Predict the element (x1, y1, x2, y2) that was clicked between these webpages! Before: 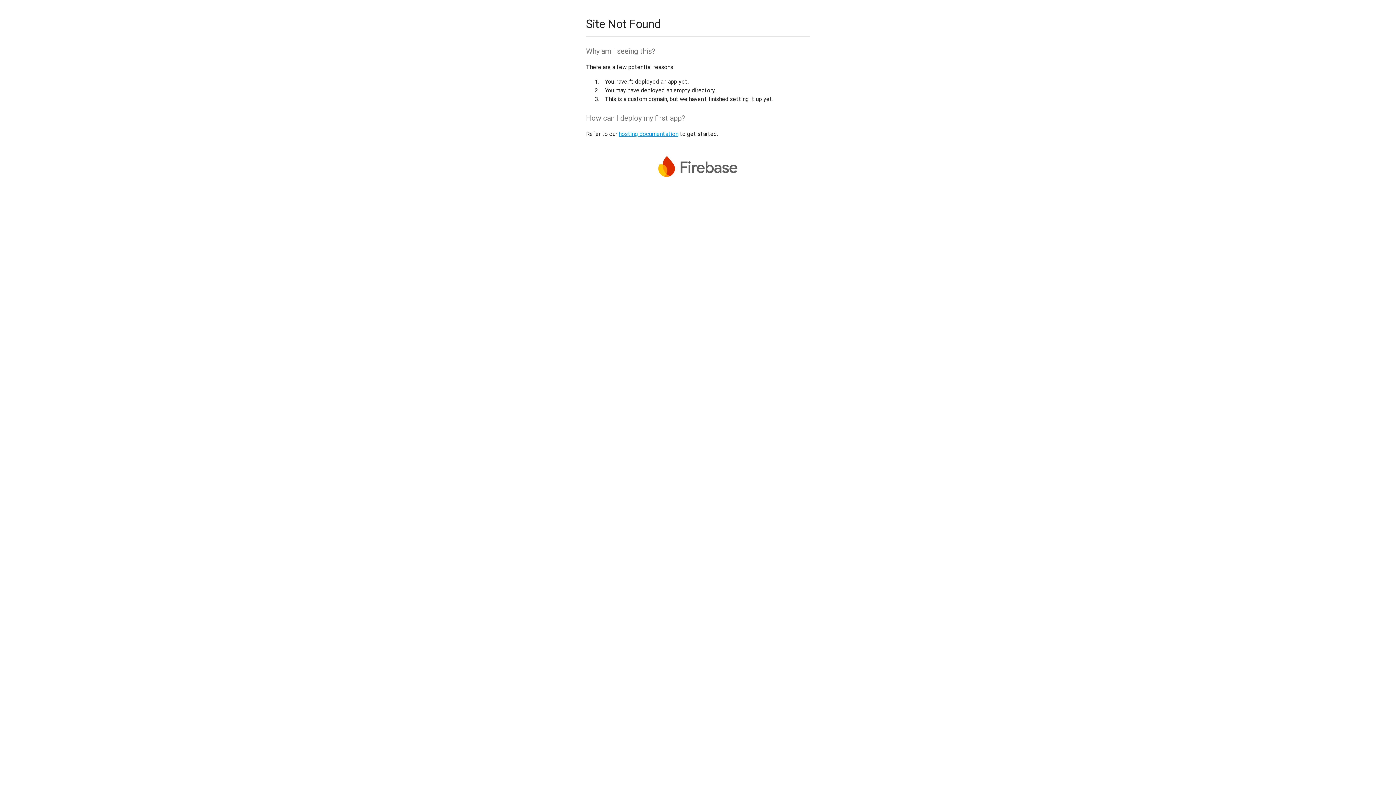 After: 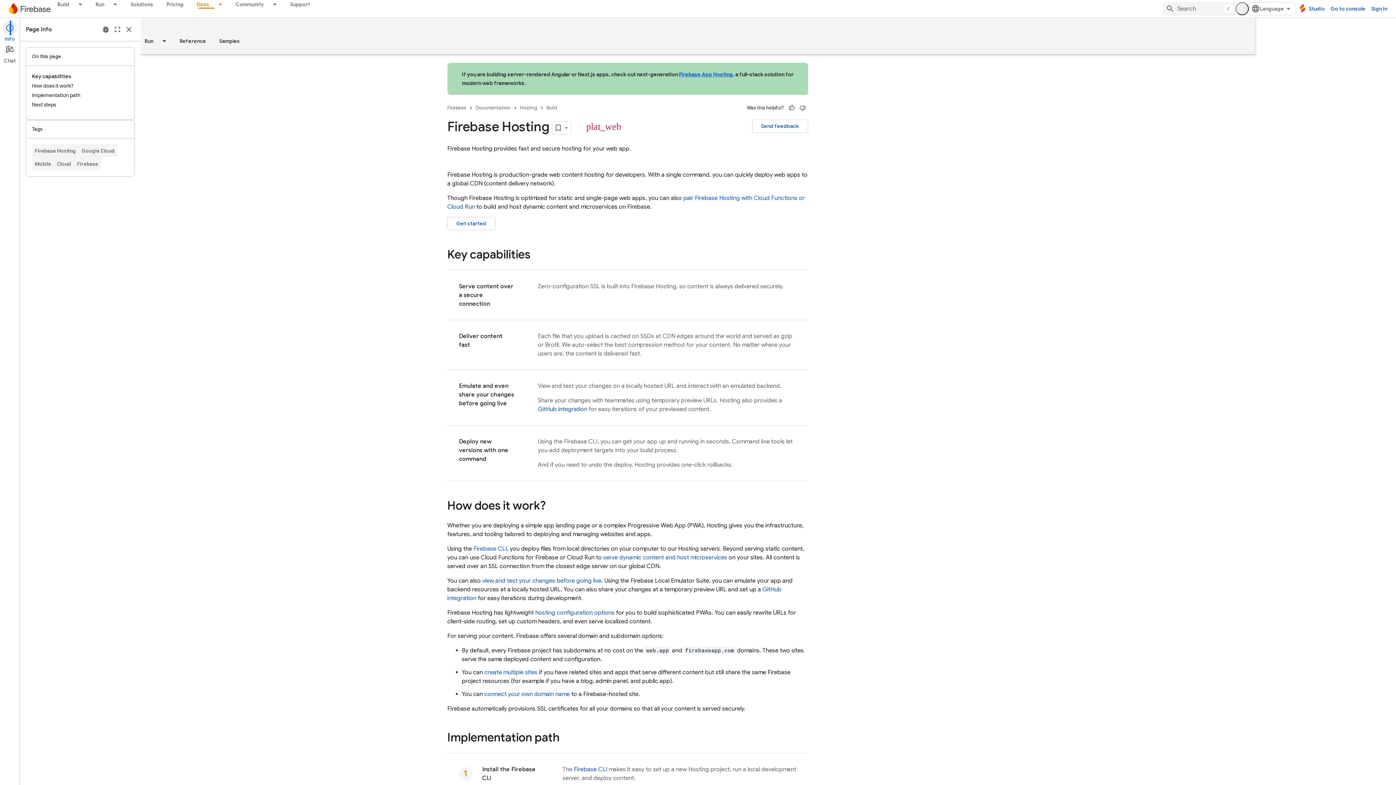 Action: label: hosting documentation bbox: (618, 130, 678, 137)